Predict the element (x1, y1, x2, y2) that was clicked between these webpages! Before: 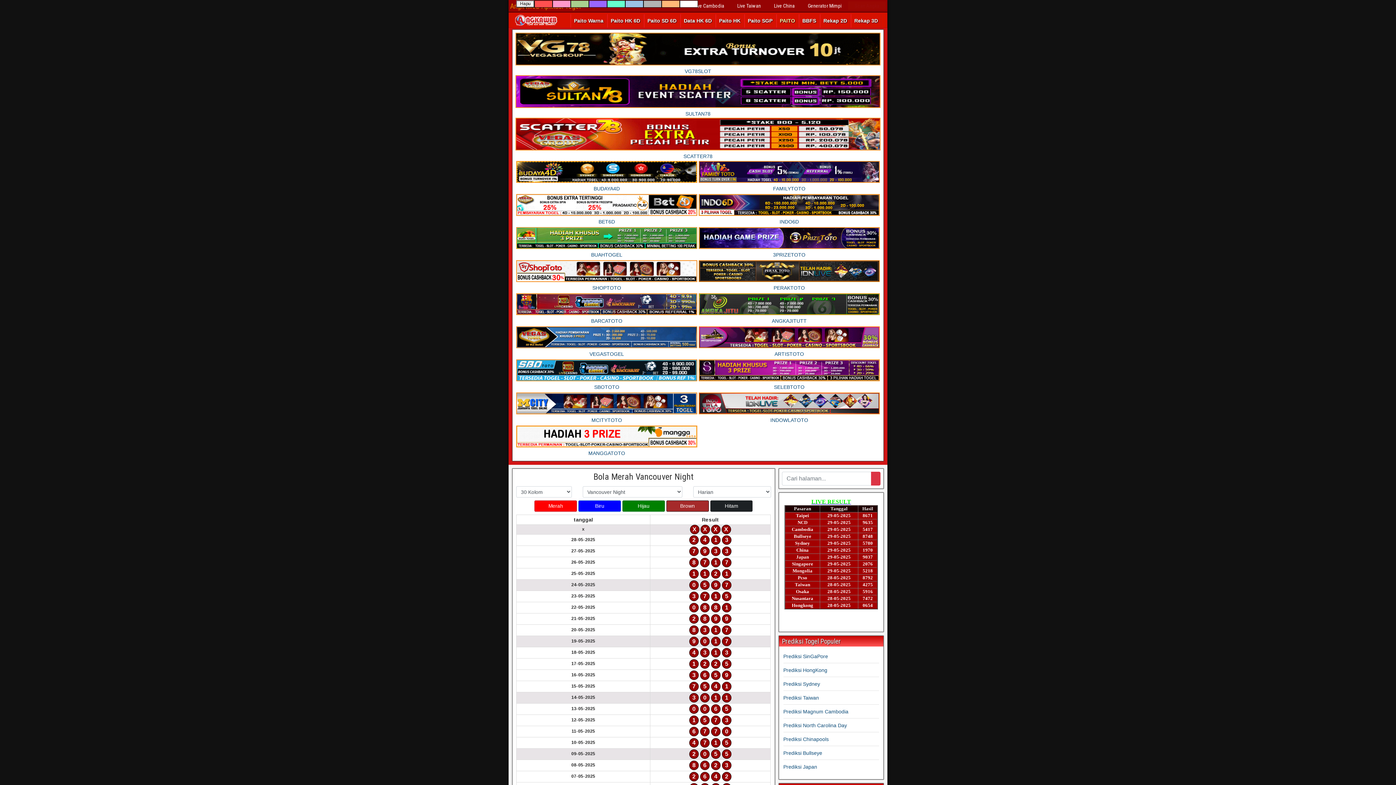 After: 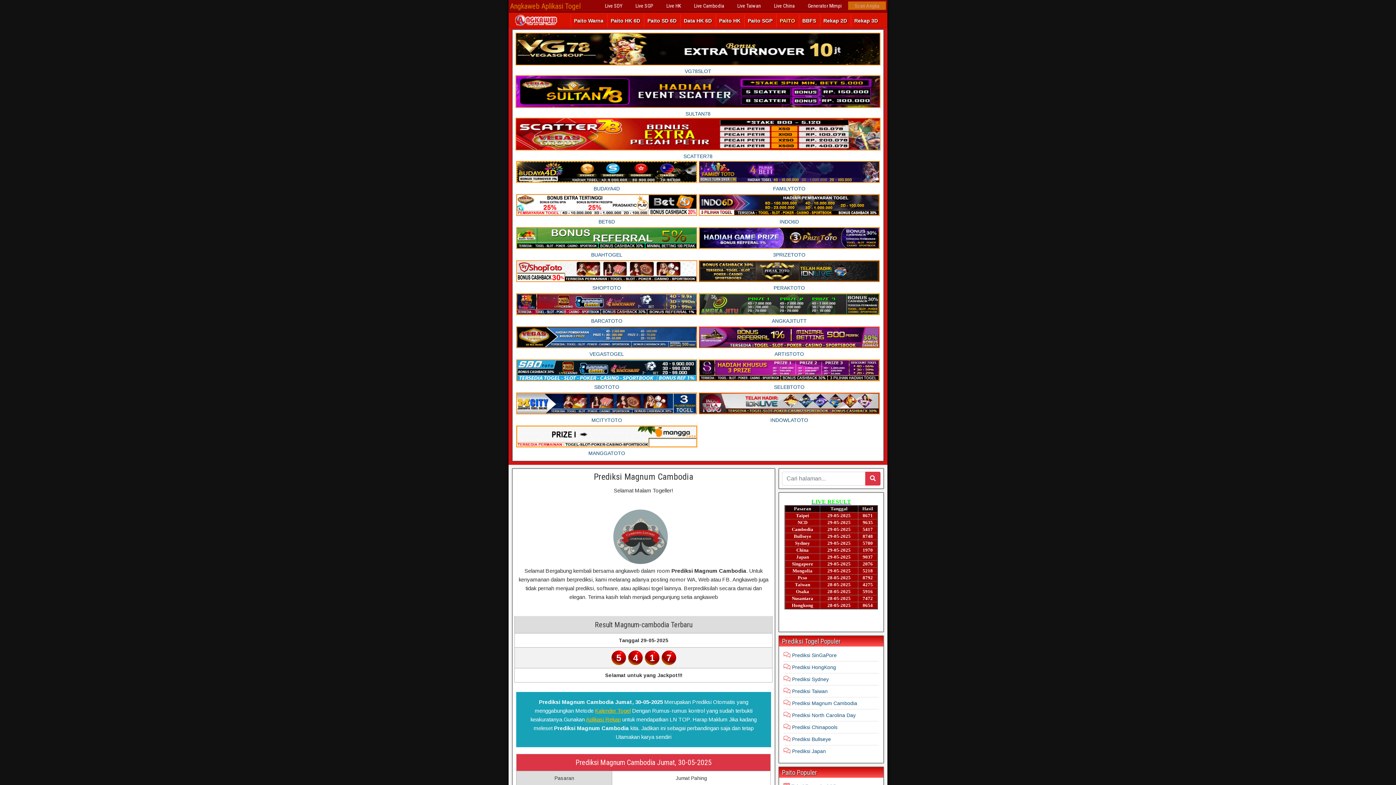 Action: bbox: (783, 709, 848, 714) label: Prediksi Magnum Cambodia